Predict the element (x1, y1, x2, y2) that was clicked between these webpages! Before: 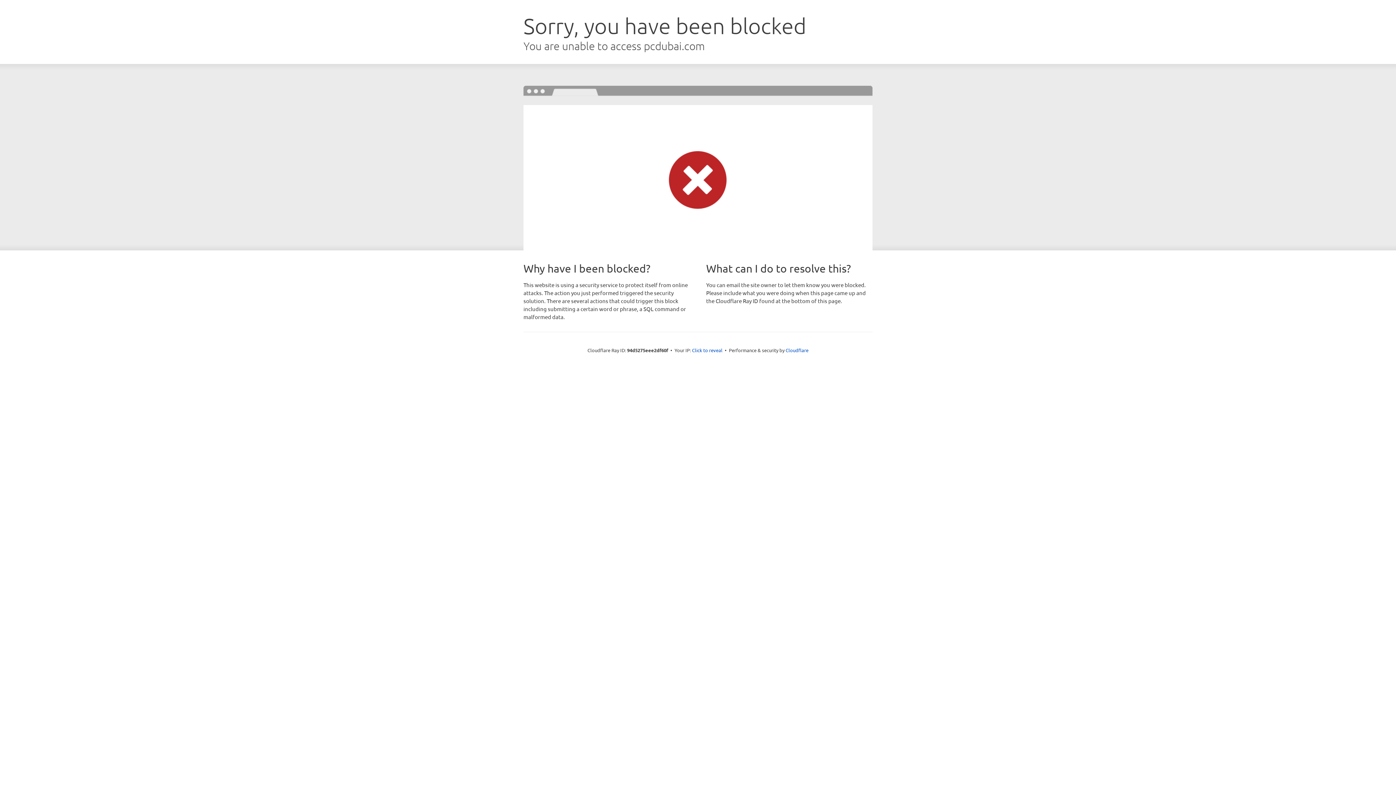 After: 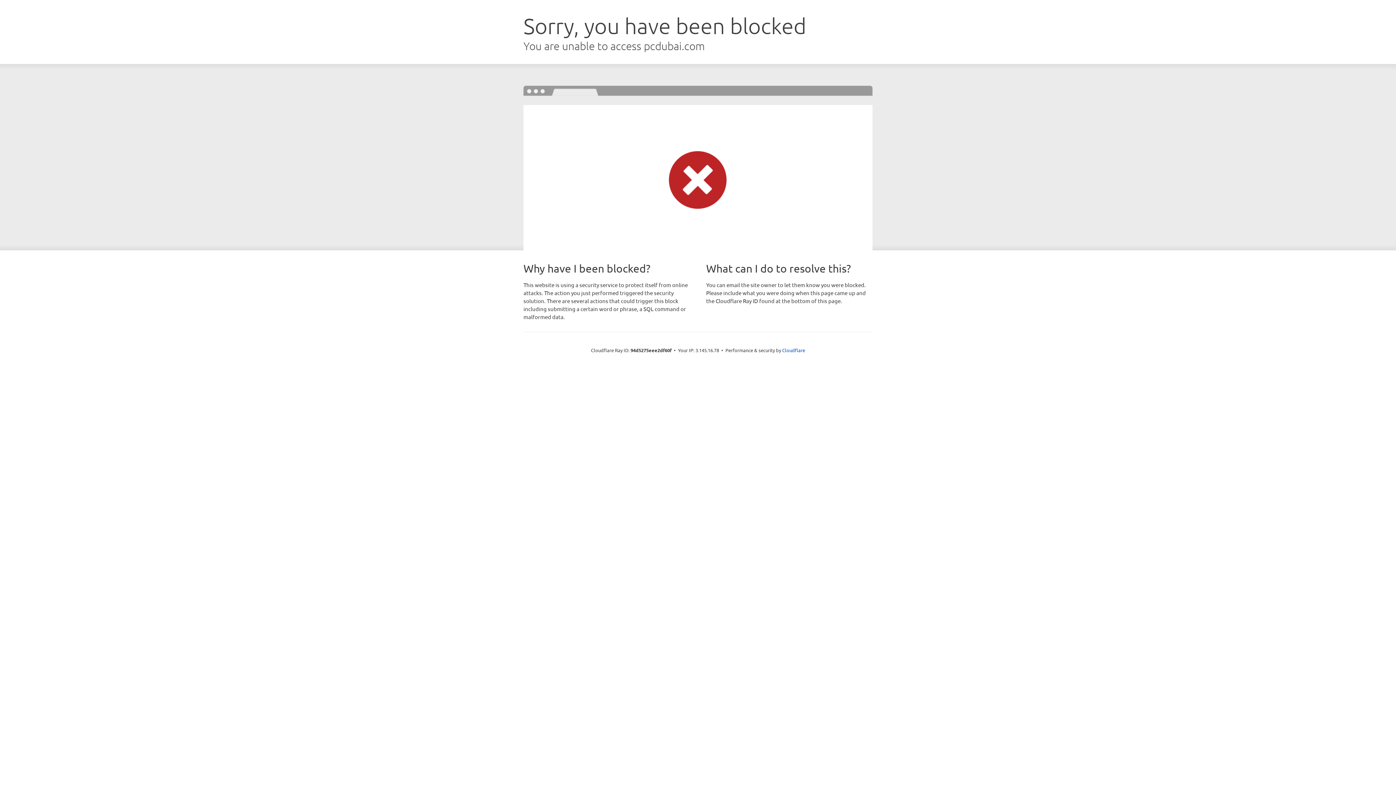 Action: bbox: (692, 346, 722, 353) label: Click to reveal